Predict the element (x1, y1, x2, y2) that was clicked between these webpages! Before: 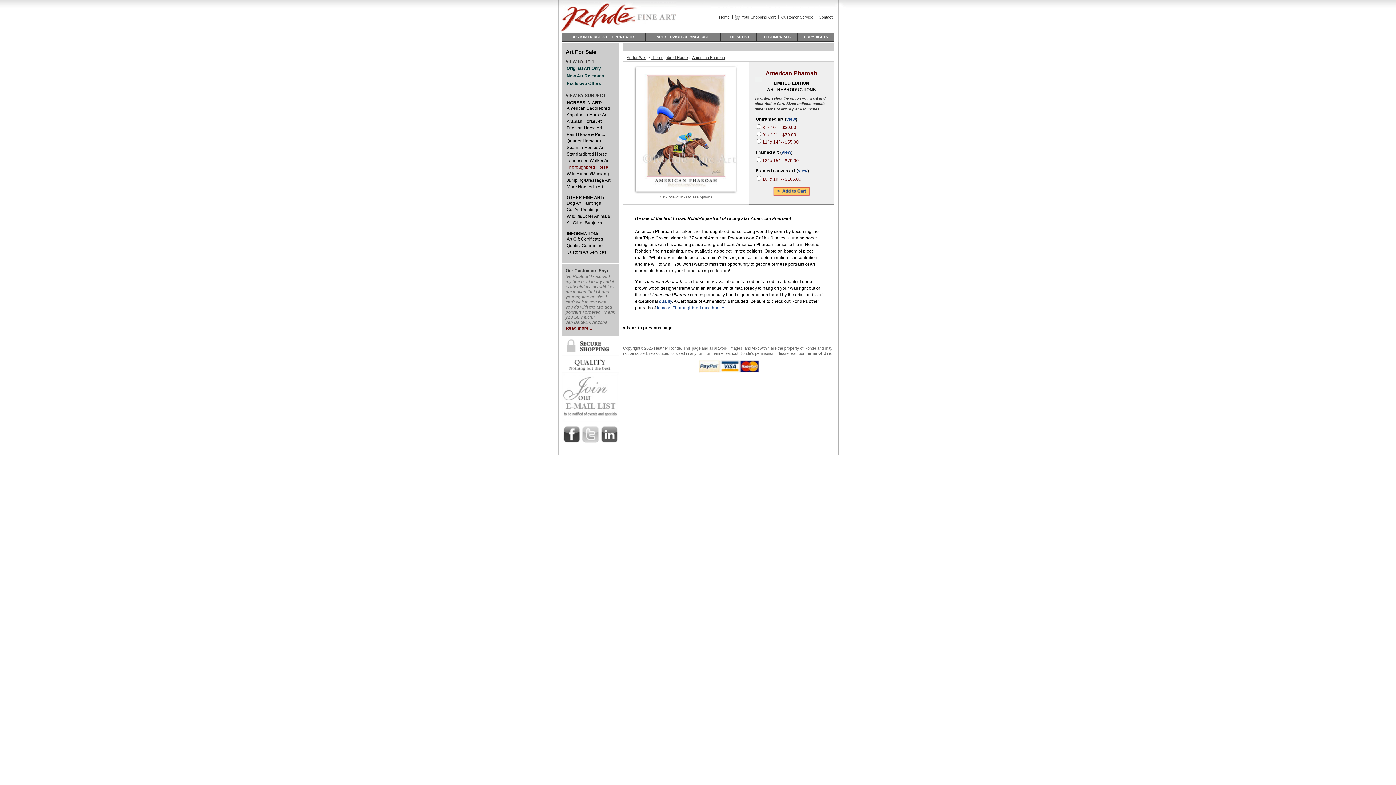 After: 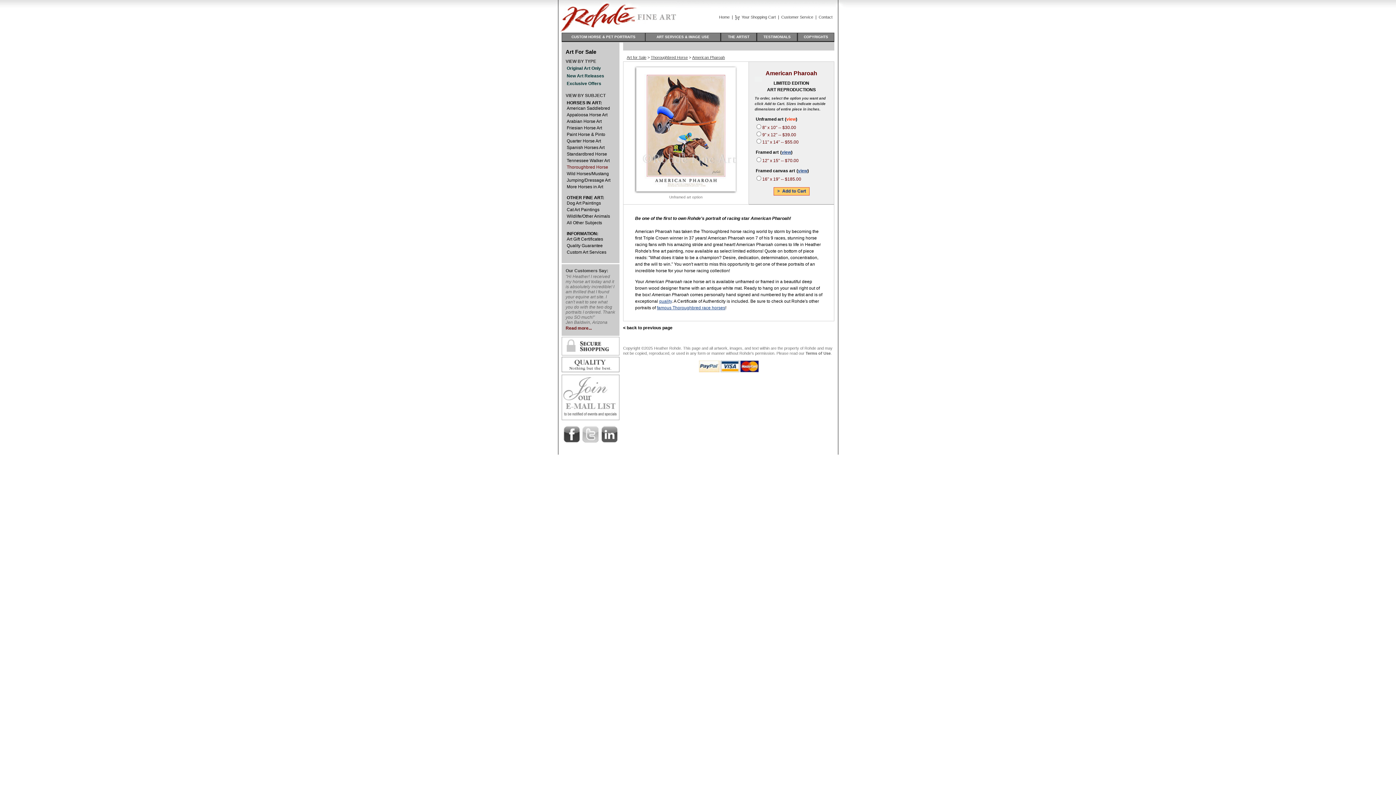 Action: label: view bbox: (786, 116, 796, 121)